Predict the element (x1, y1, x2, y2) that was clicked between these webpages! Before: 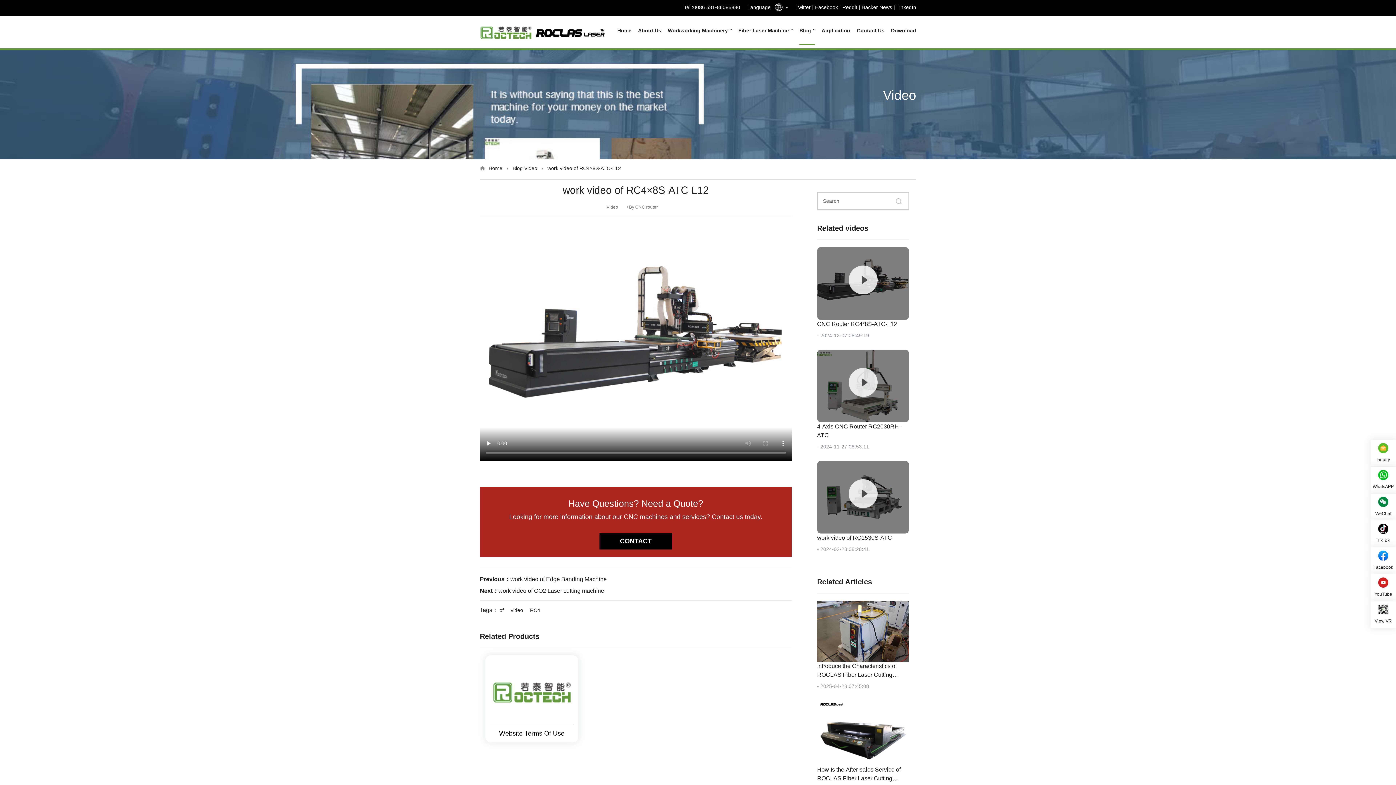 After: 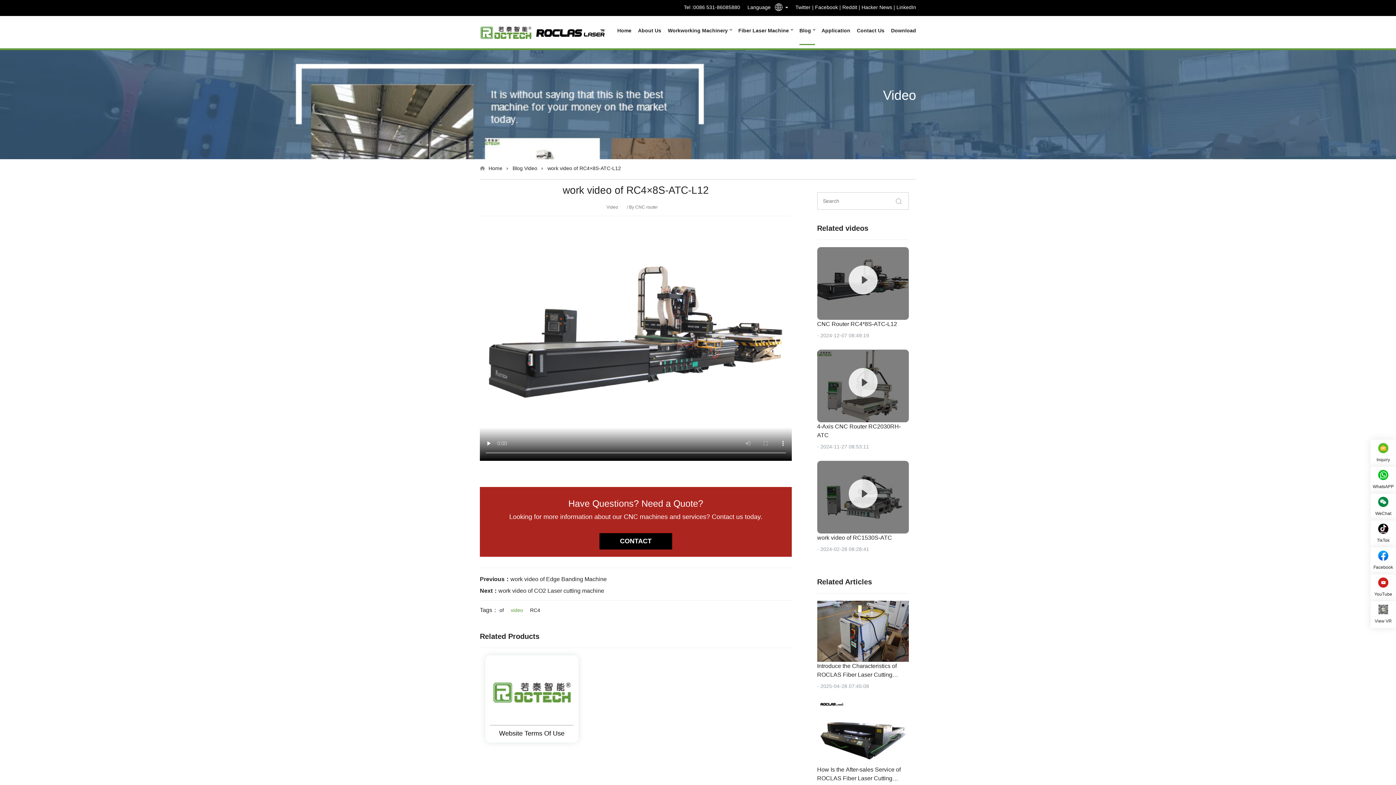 Action: bbox: (510, 607, 523, 613) label: video